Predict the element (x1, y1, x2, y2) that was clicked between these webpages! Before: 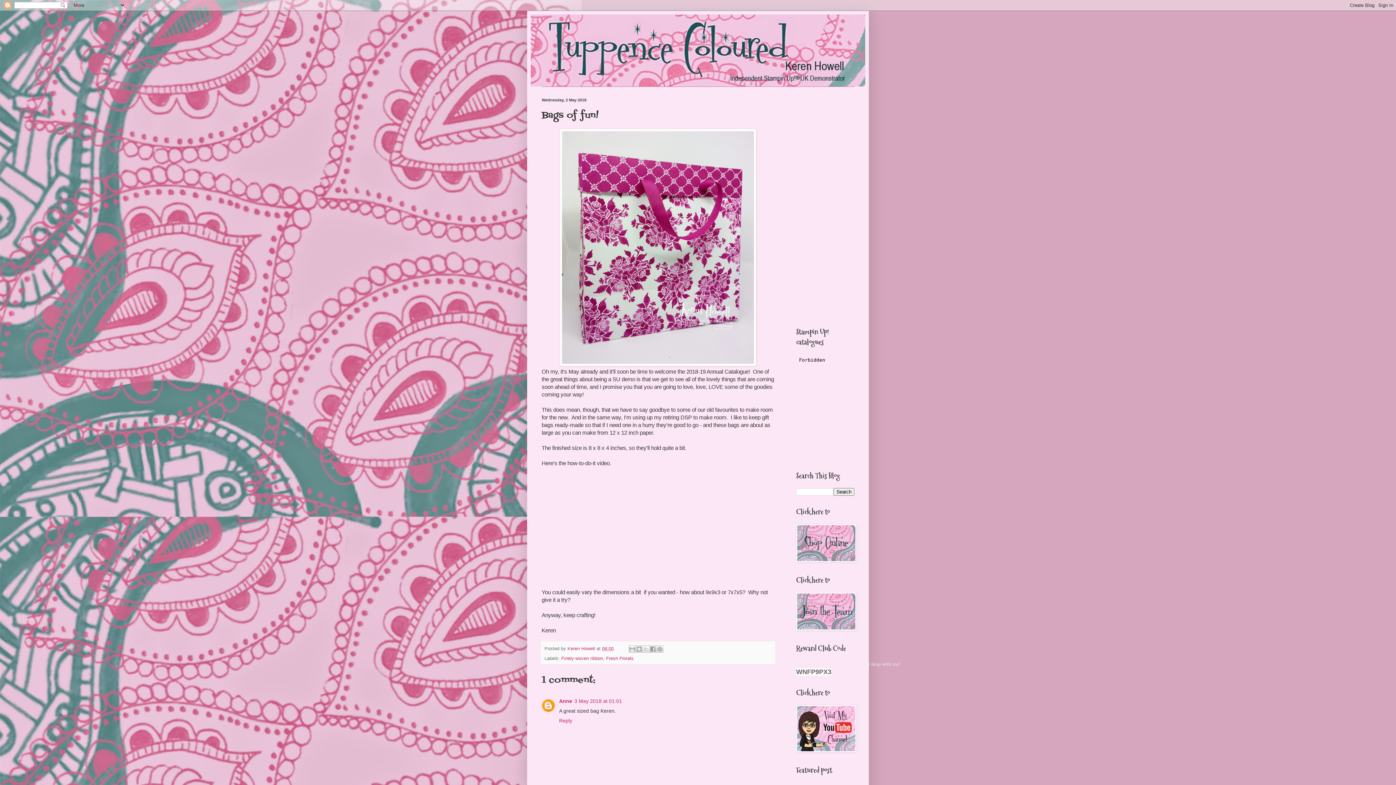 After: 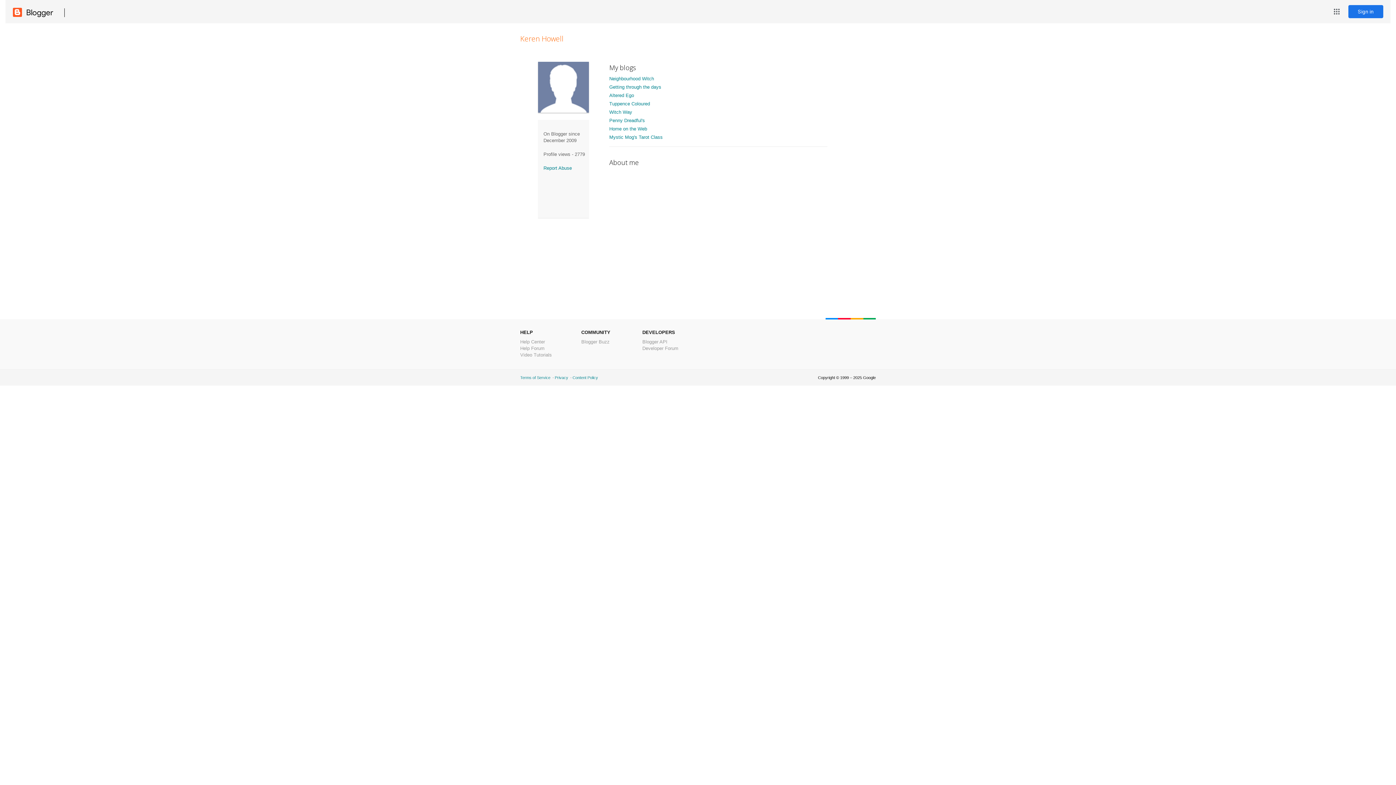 Action: label: Keren Howell  bbox: (567, 646, 596, 651)